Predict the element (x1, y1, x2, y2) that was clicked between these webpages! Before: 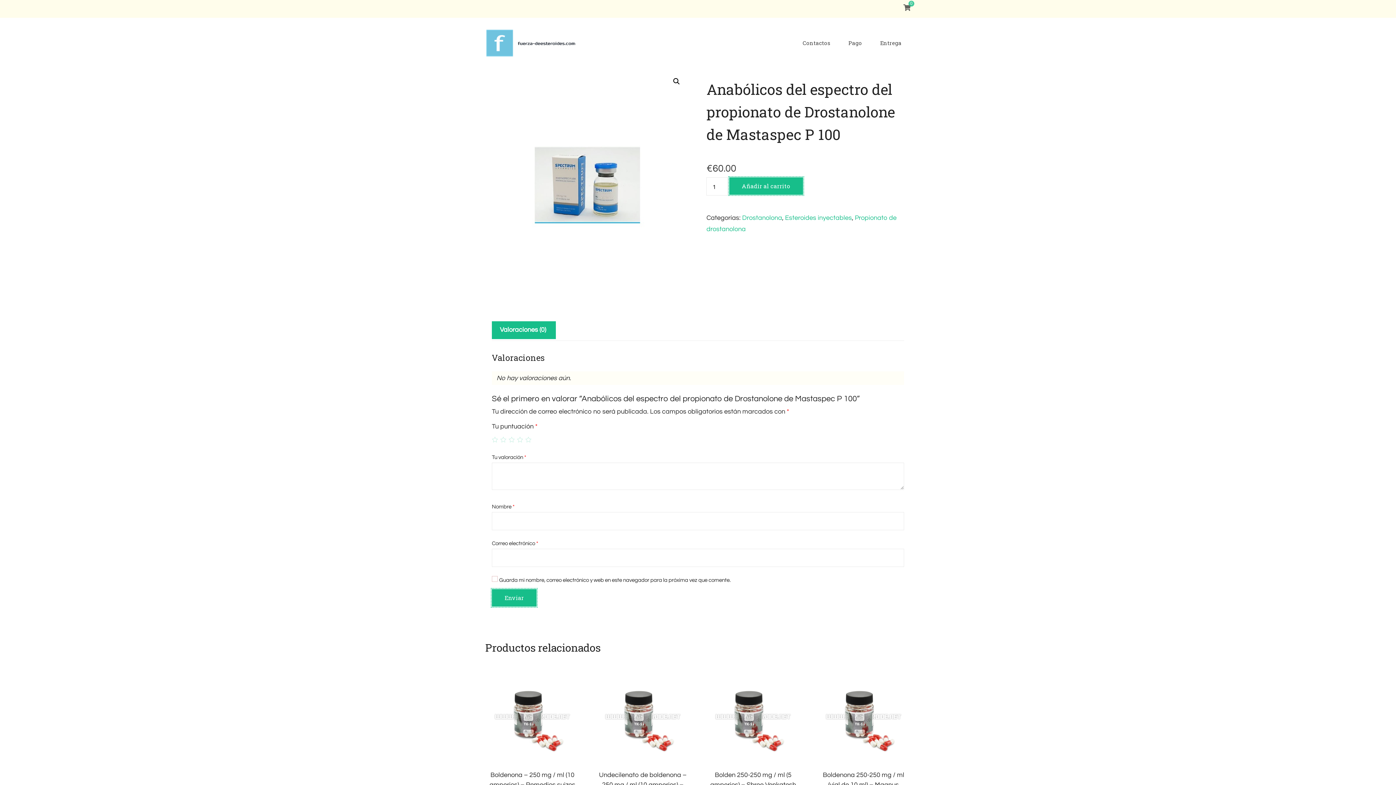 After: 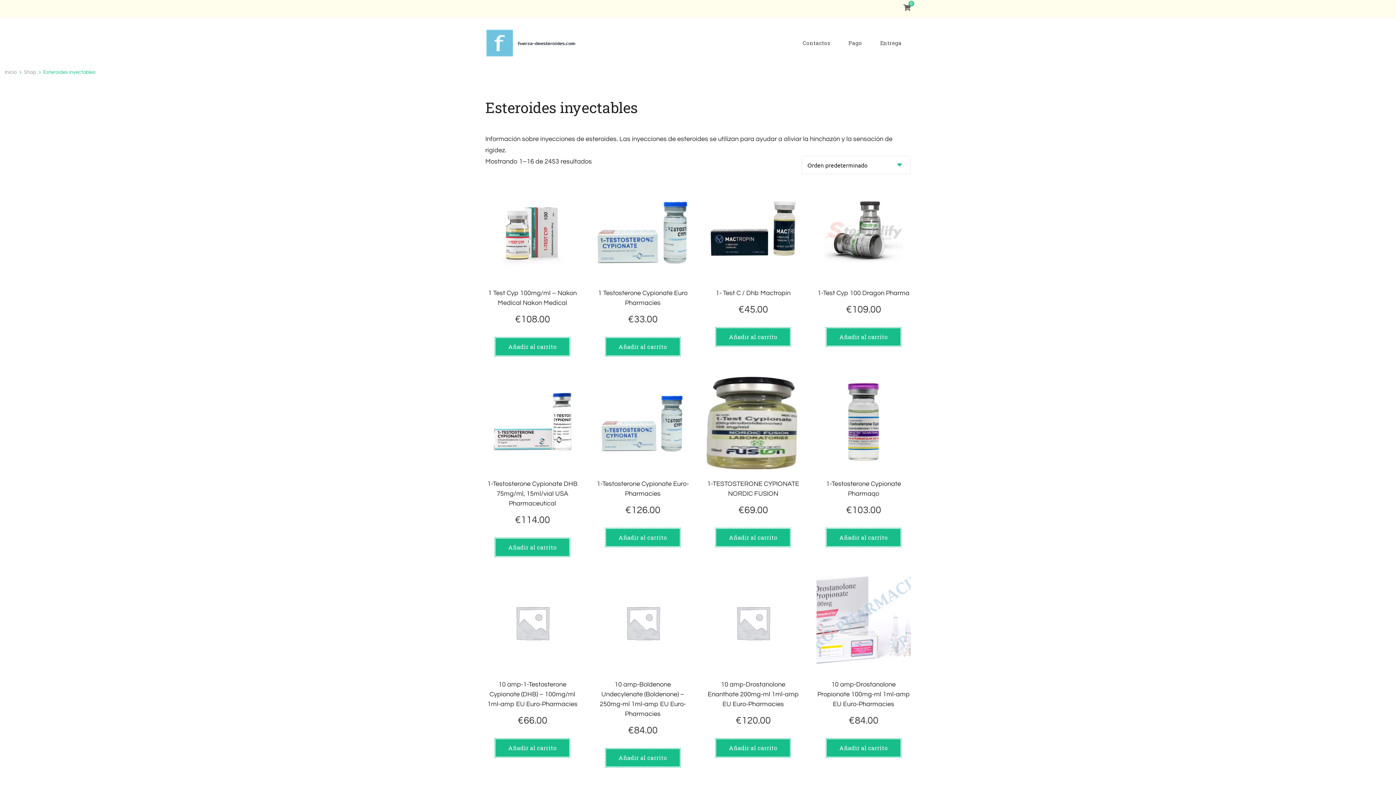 Action: bbox: (785, 214, 852, 221) label: Esteroides inyectables